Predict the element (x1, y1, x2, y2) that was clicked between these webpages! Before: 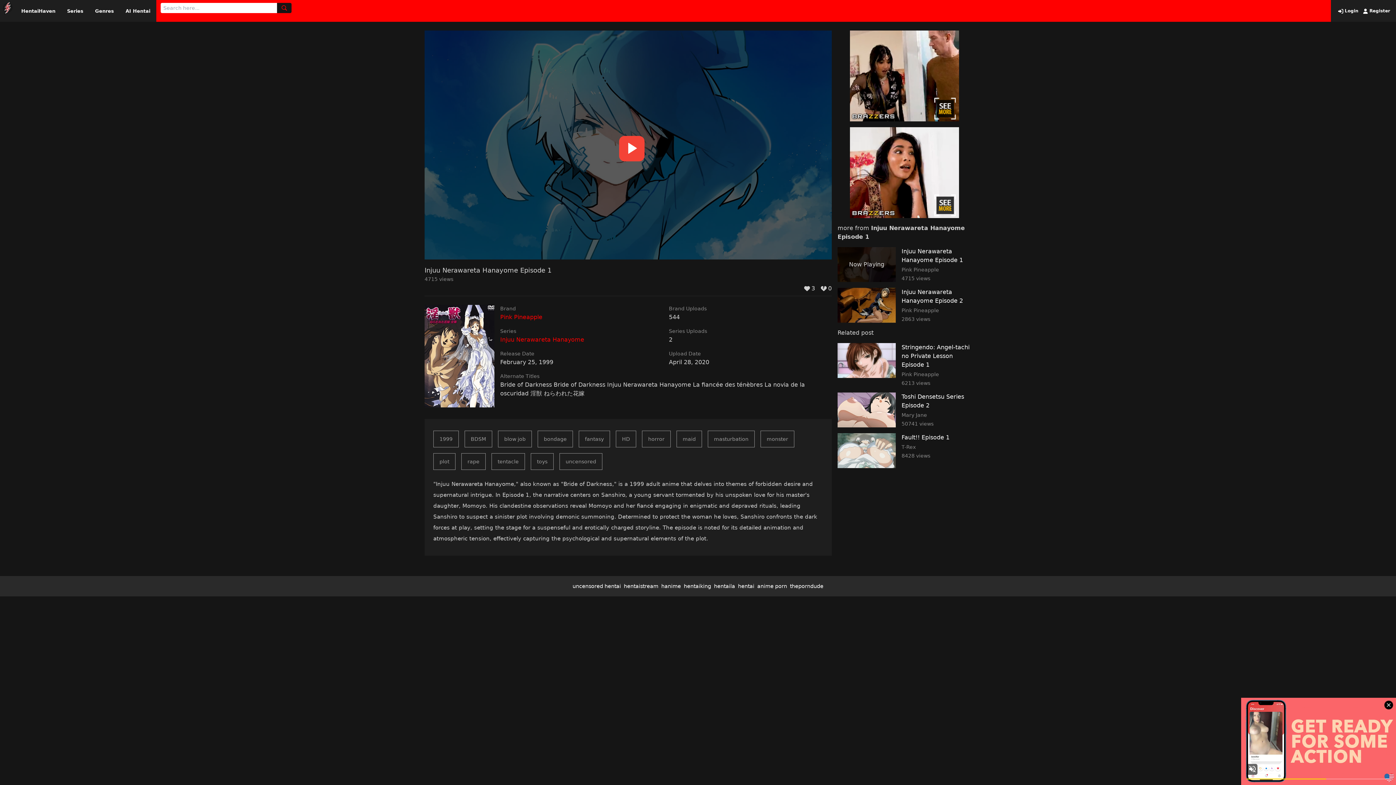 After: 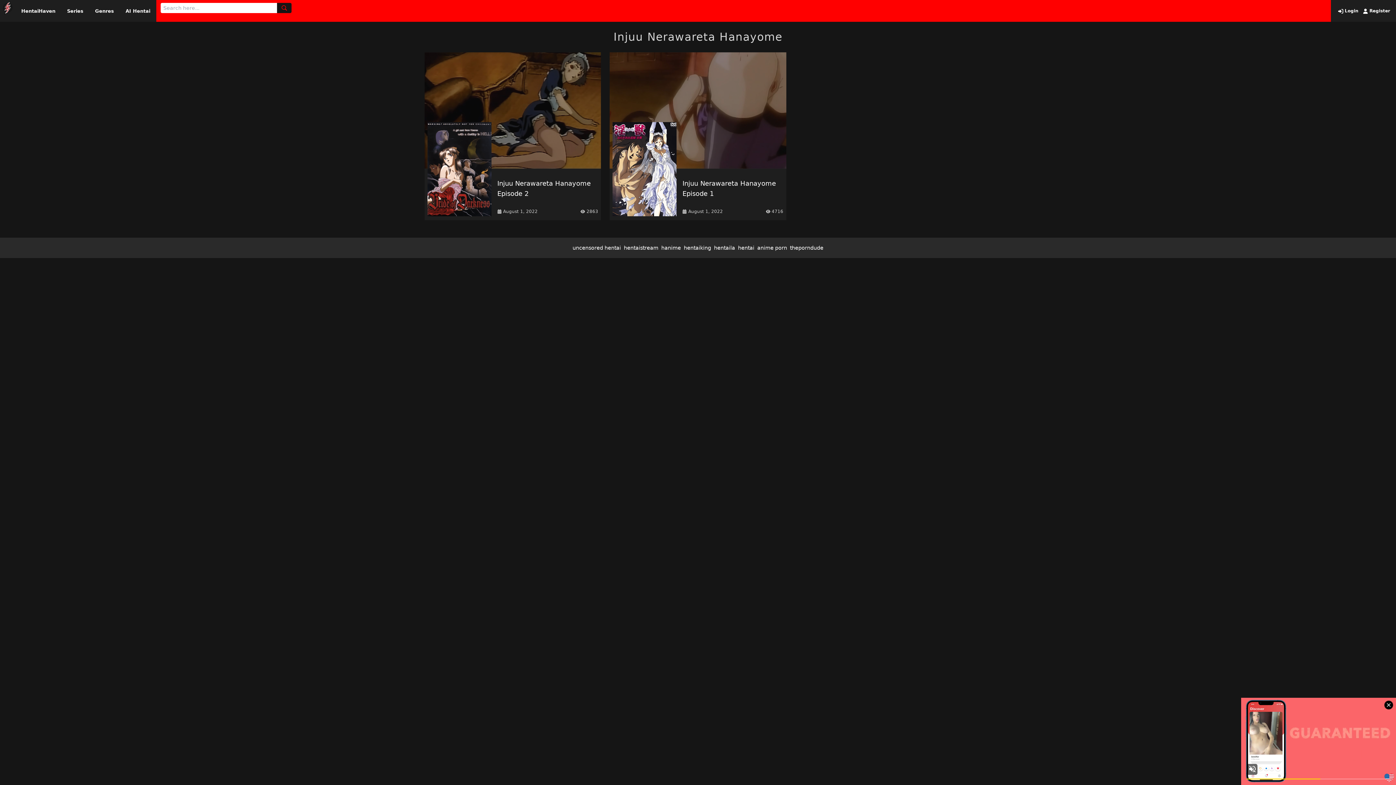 Action: bbox: (500, 336, 584, 343) label: Injuu Nerawareta Hanayome